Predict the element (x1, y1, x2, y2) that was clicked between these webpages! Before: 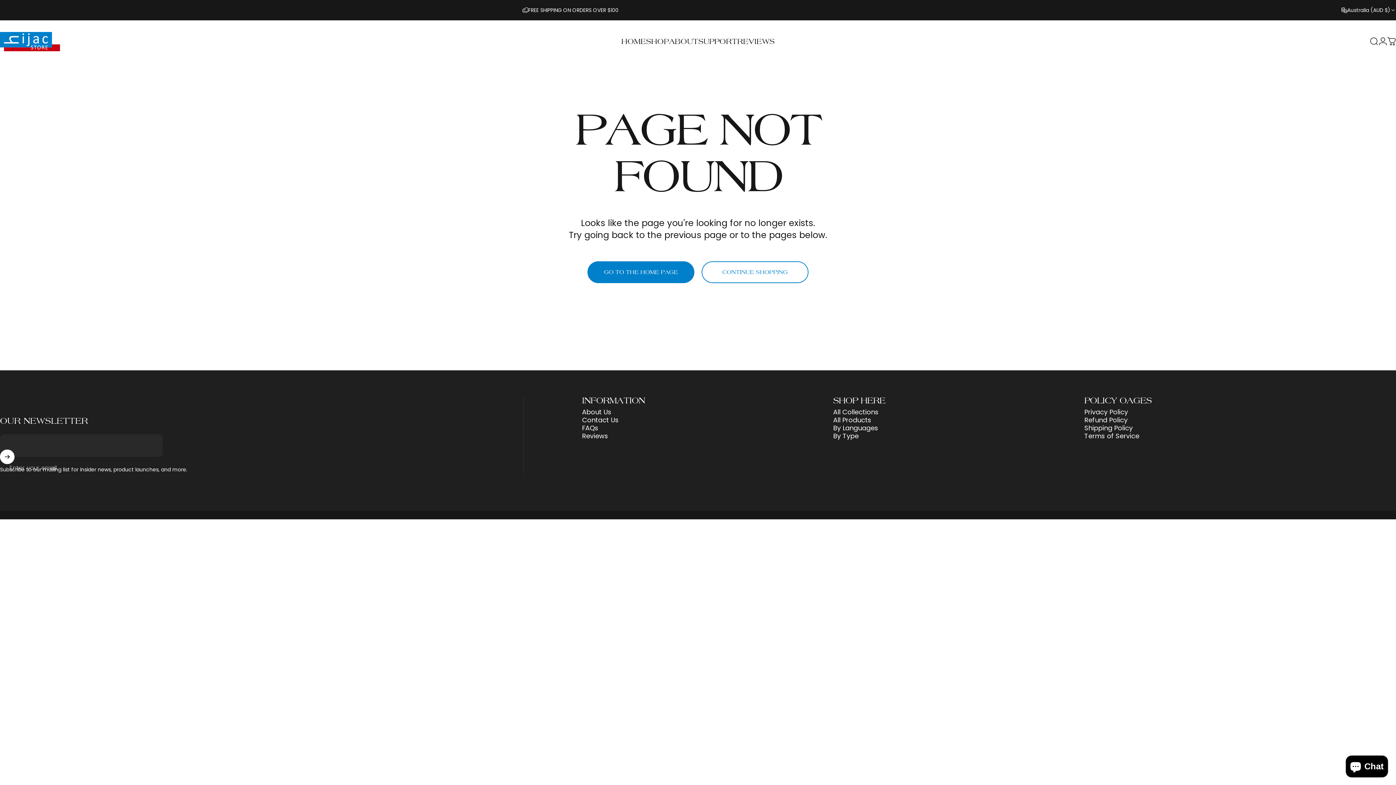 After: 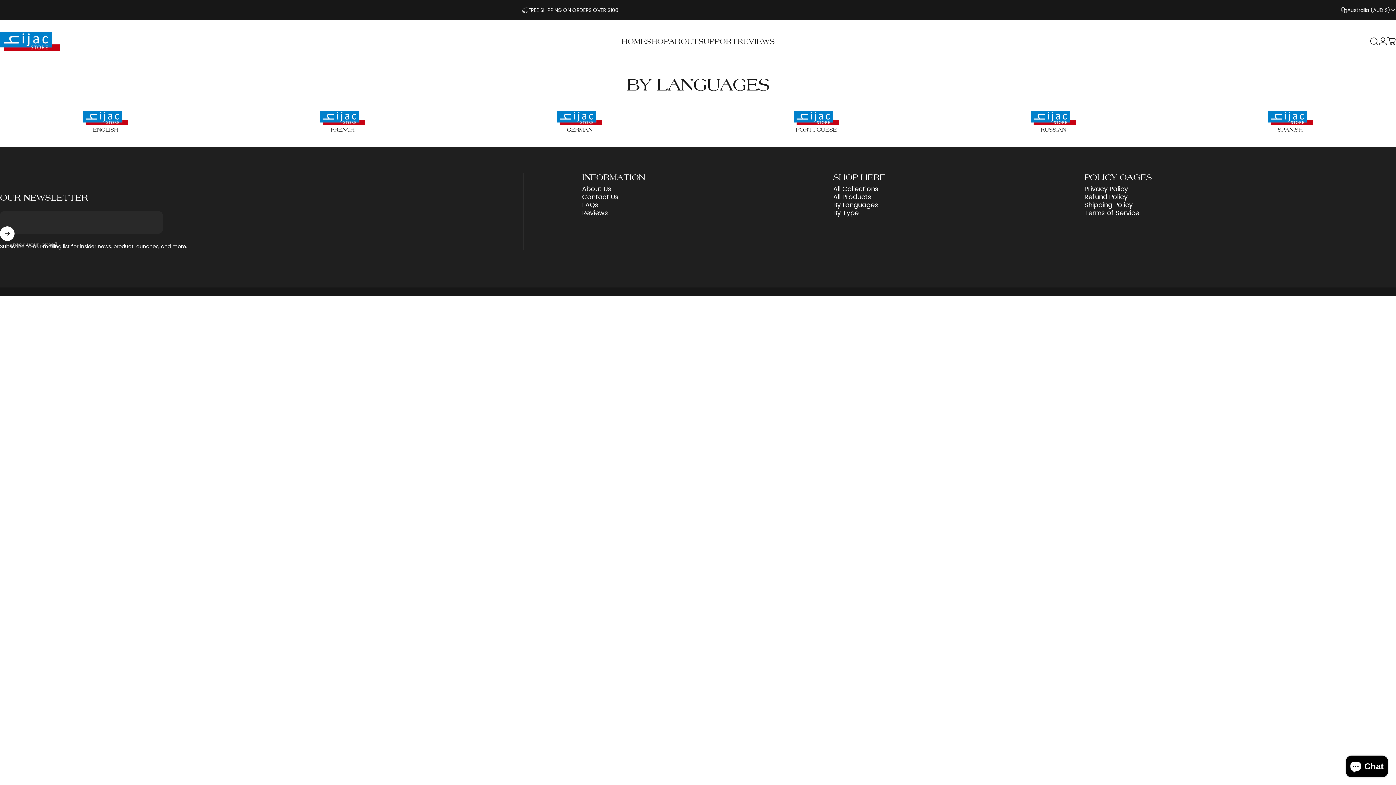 Action: bbox: (833, 424, 878, 432) label: By Languages